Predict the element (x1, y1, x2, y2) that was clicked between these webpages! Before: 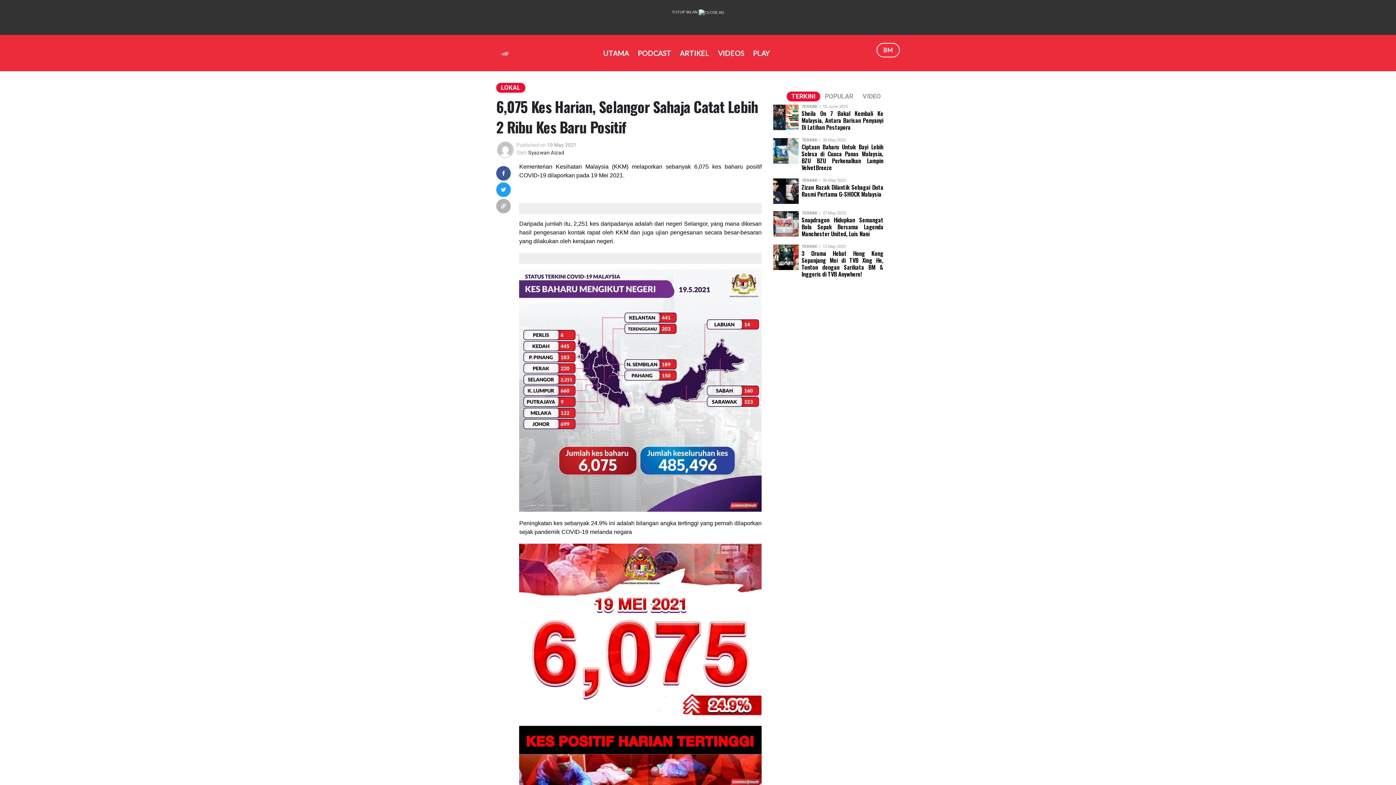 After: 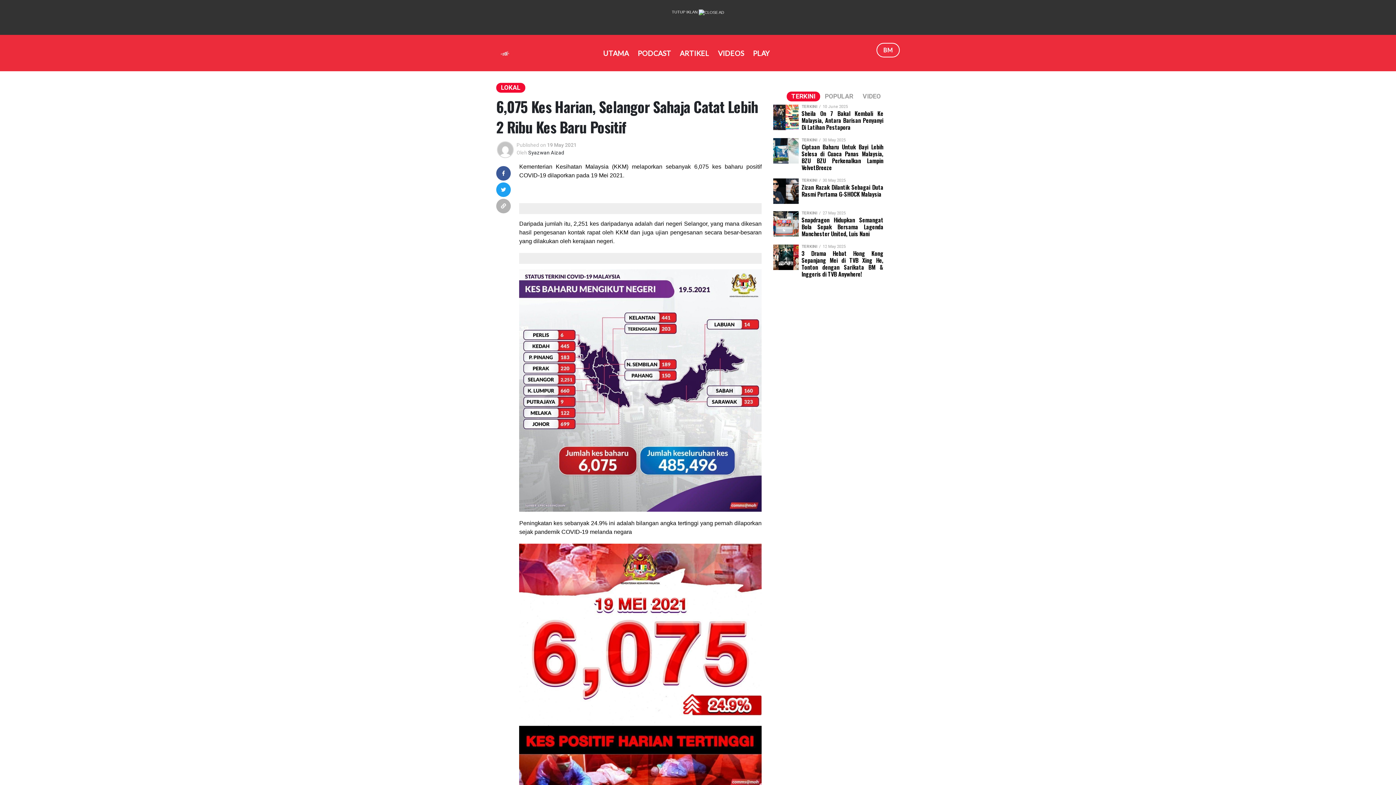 Action: label: TERKINI bbox: (786, 91, 820, 101)